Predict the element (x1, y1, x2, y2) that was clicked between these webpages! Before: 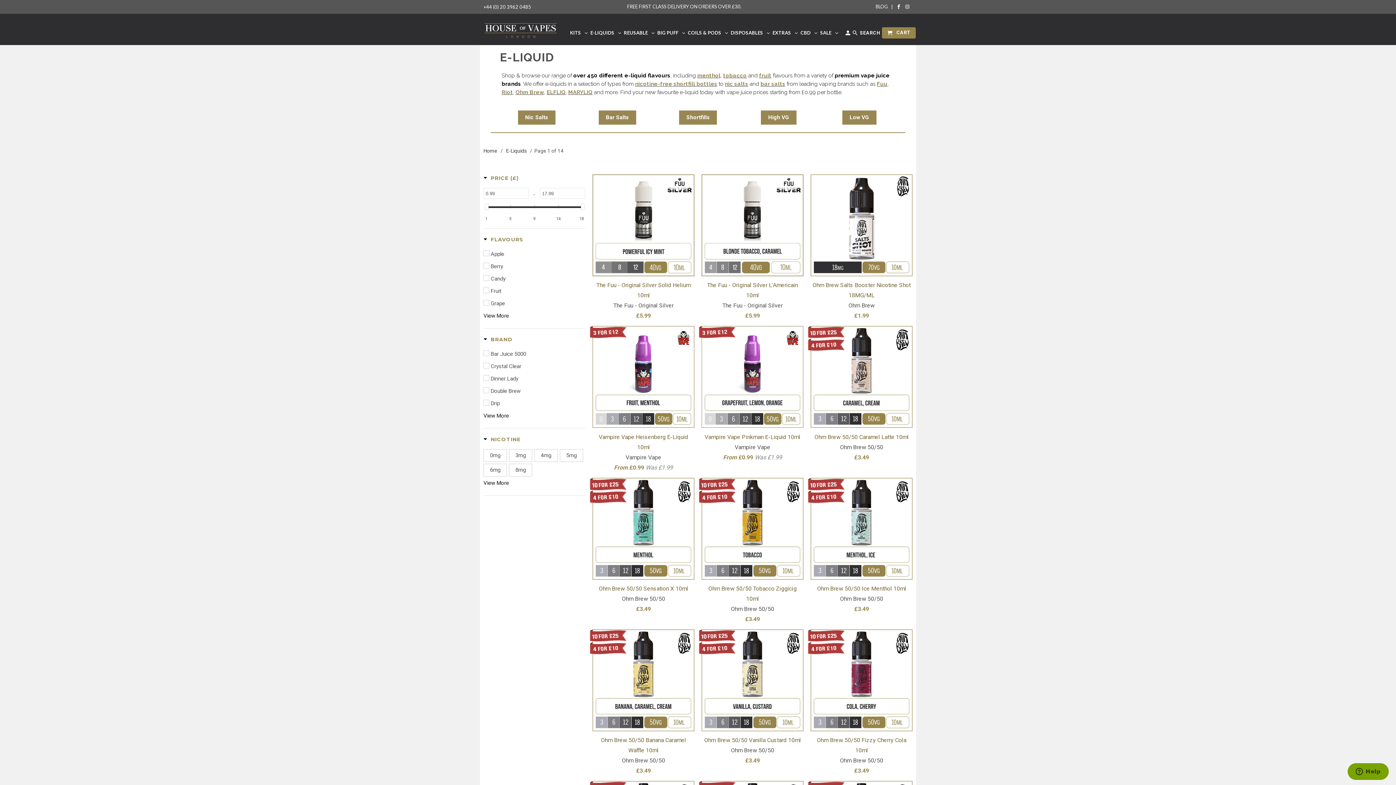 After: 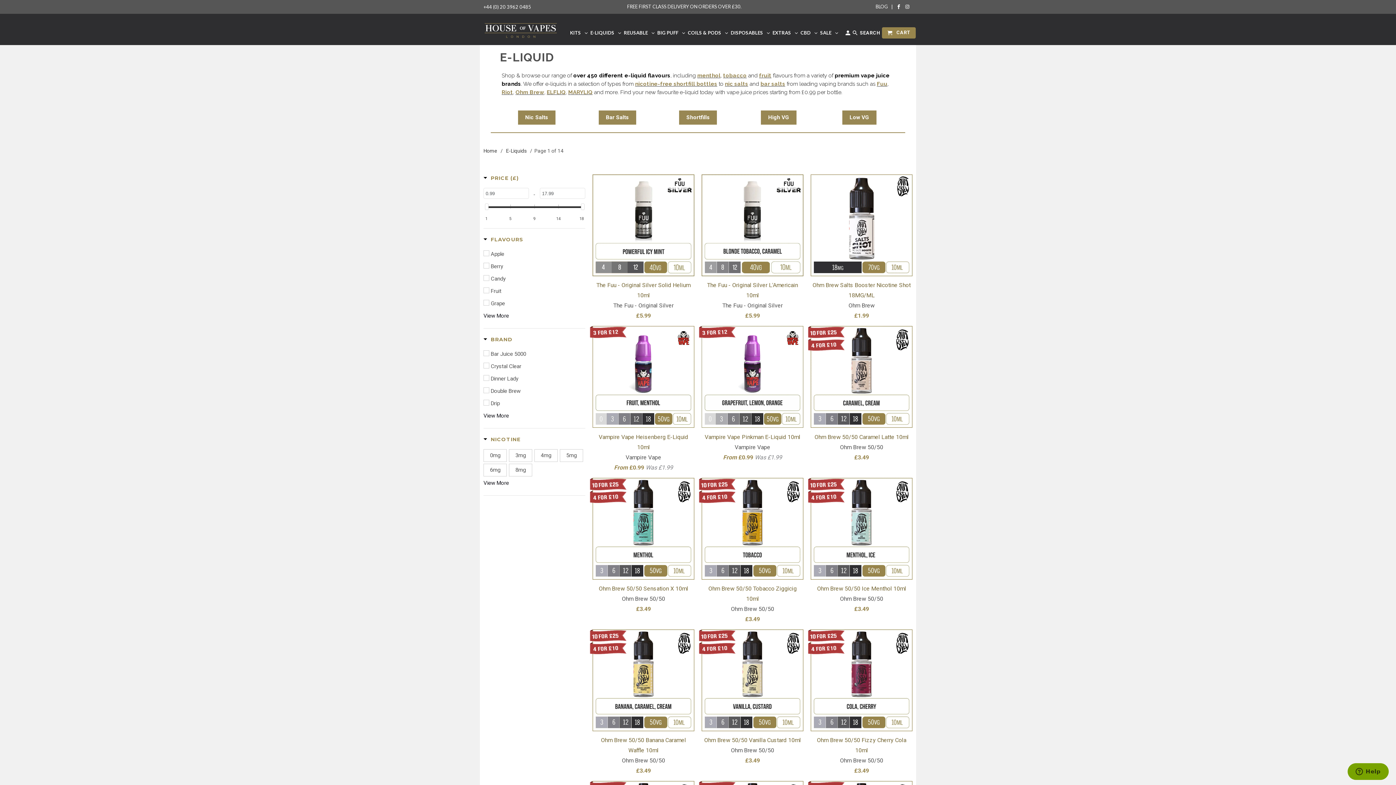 Action: label: E-LIQUIDS bbox: (589, 24, 622, 41)